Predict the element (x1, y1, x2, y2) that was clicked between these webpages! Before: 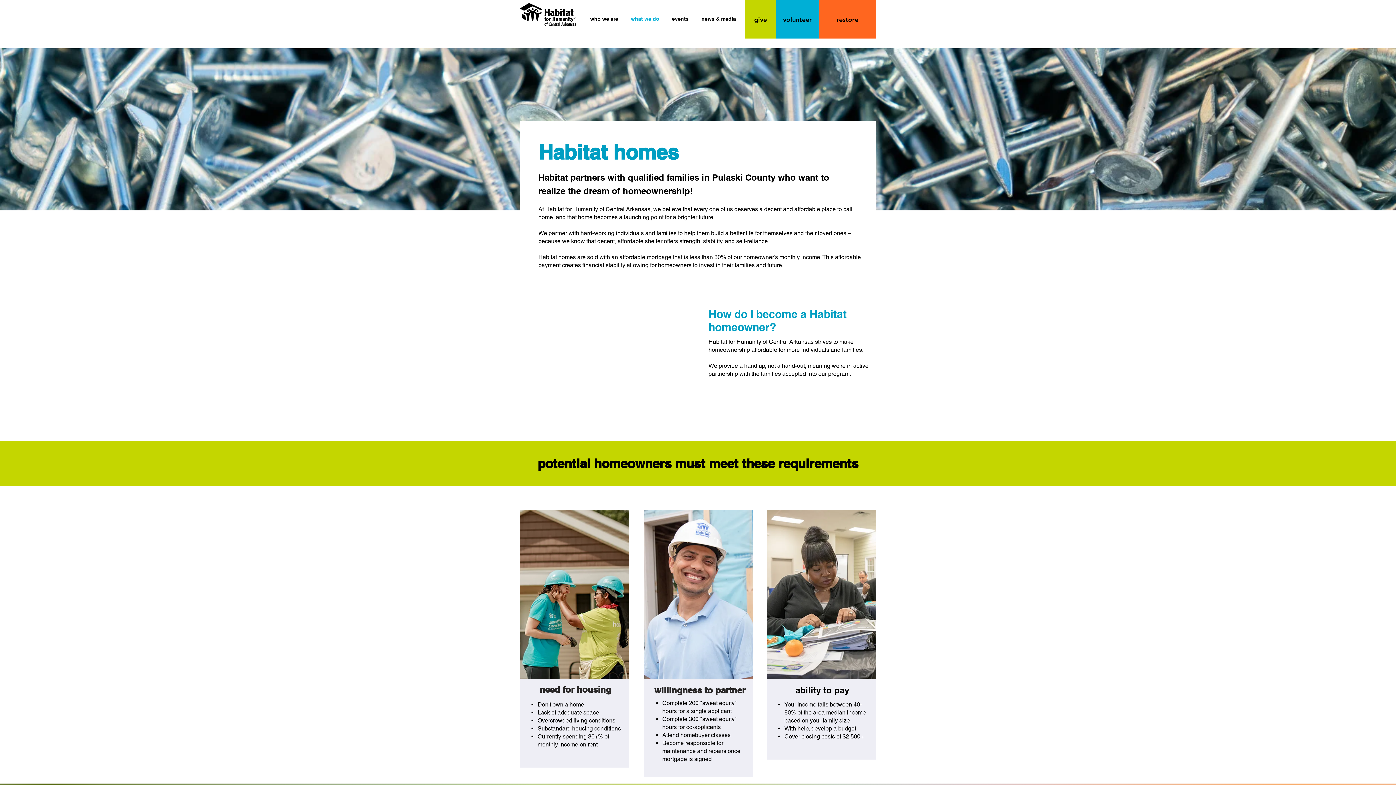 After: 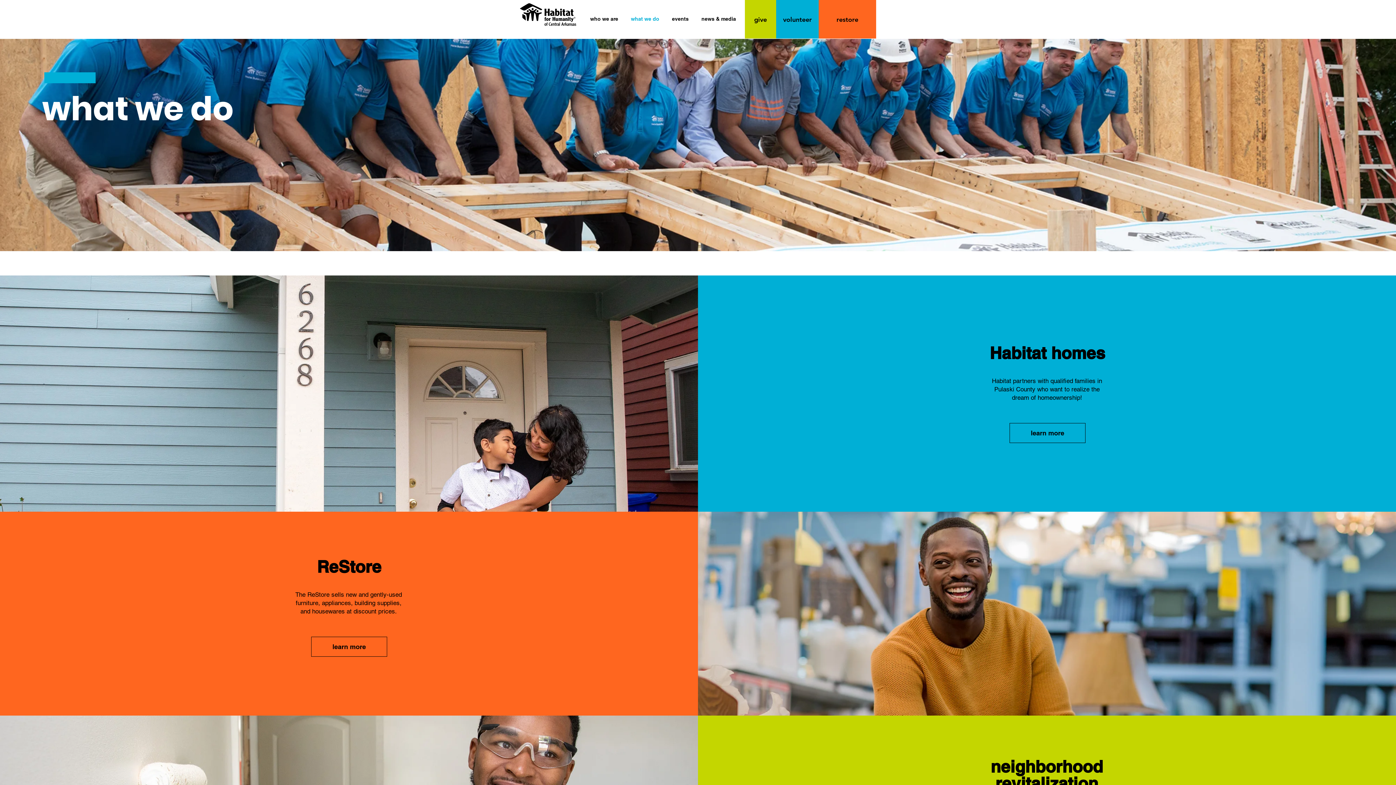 Action: bbox: (624, 12, 665, 25) label: what we do